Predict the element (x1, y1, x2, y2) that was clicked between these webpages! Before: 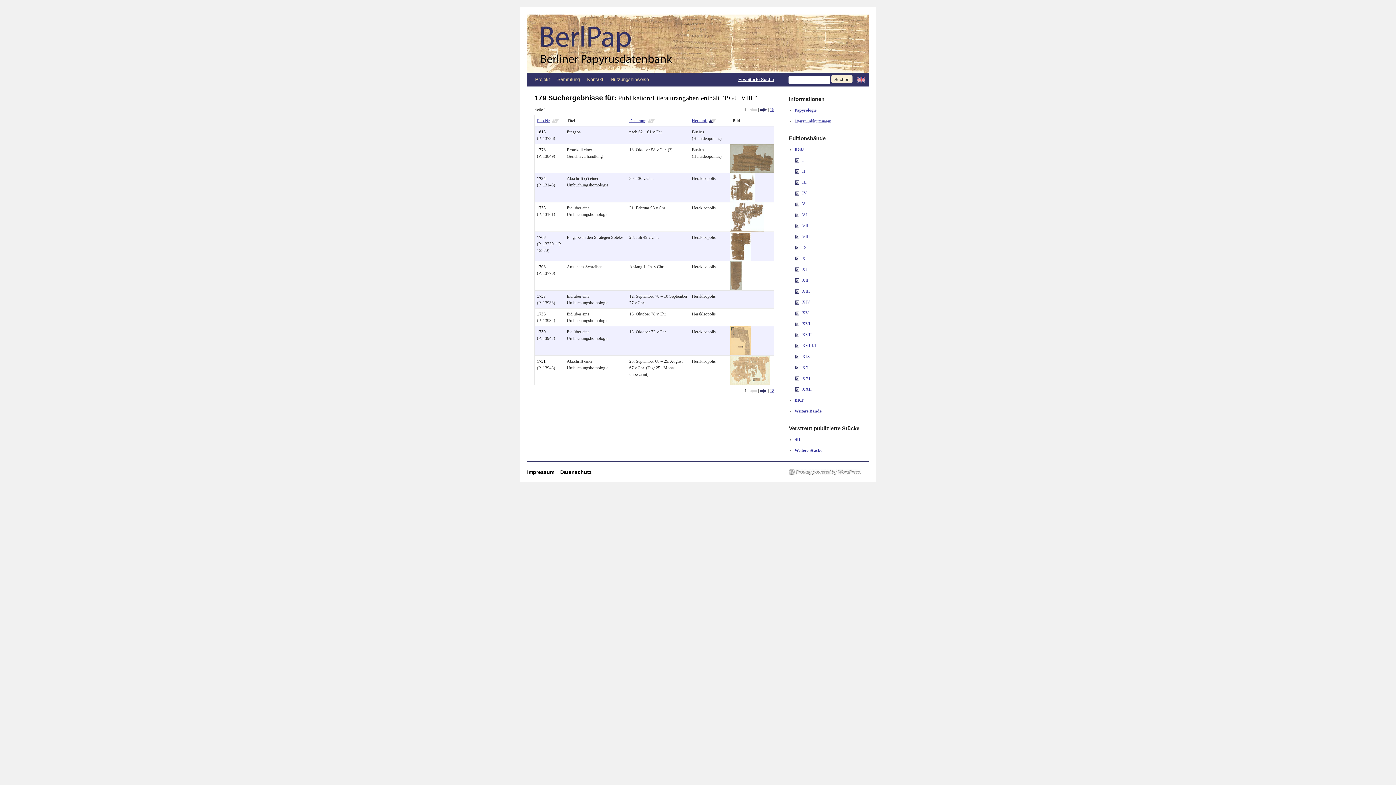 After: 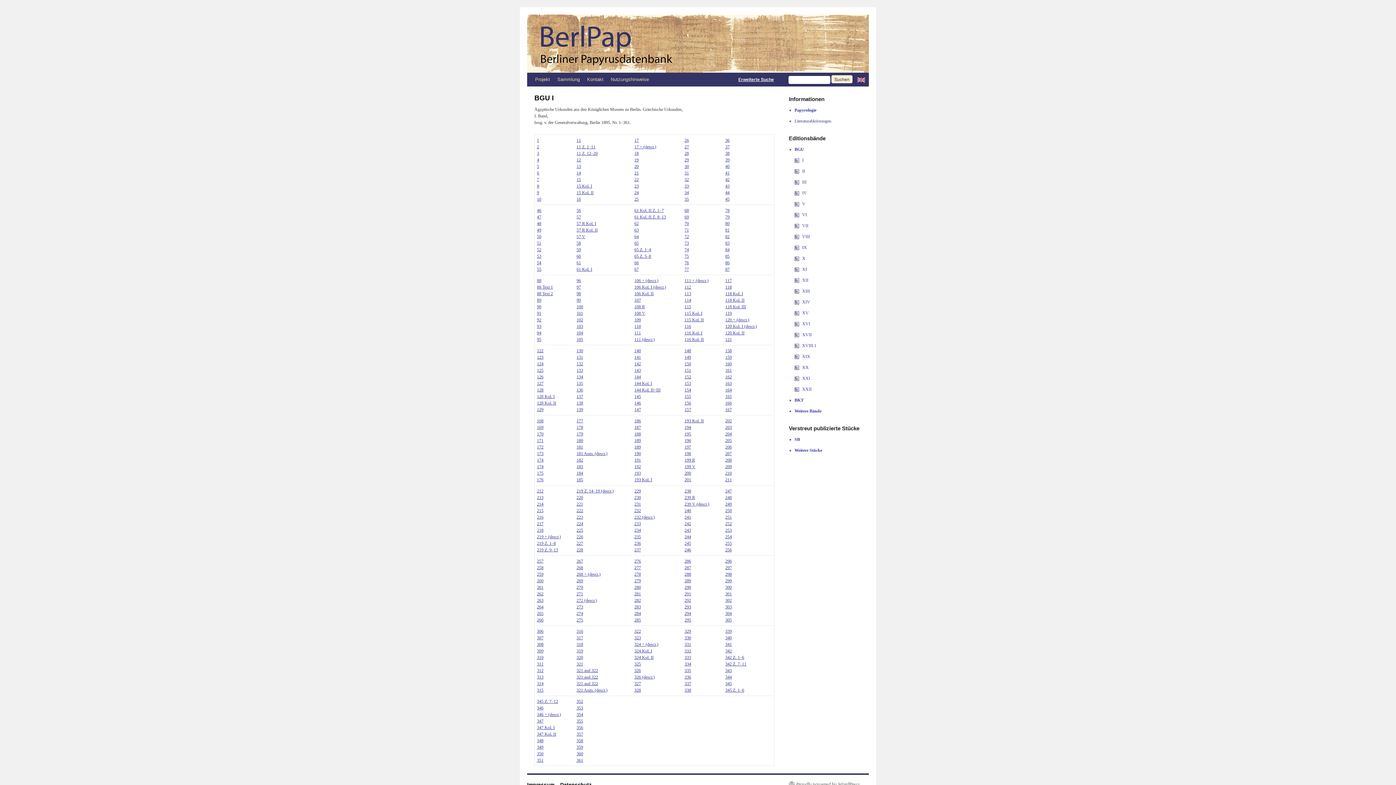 Action: bbox: (794, 157, 799, 162)